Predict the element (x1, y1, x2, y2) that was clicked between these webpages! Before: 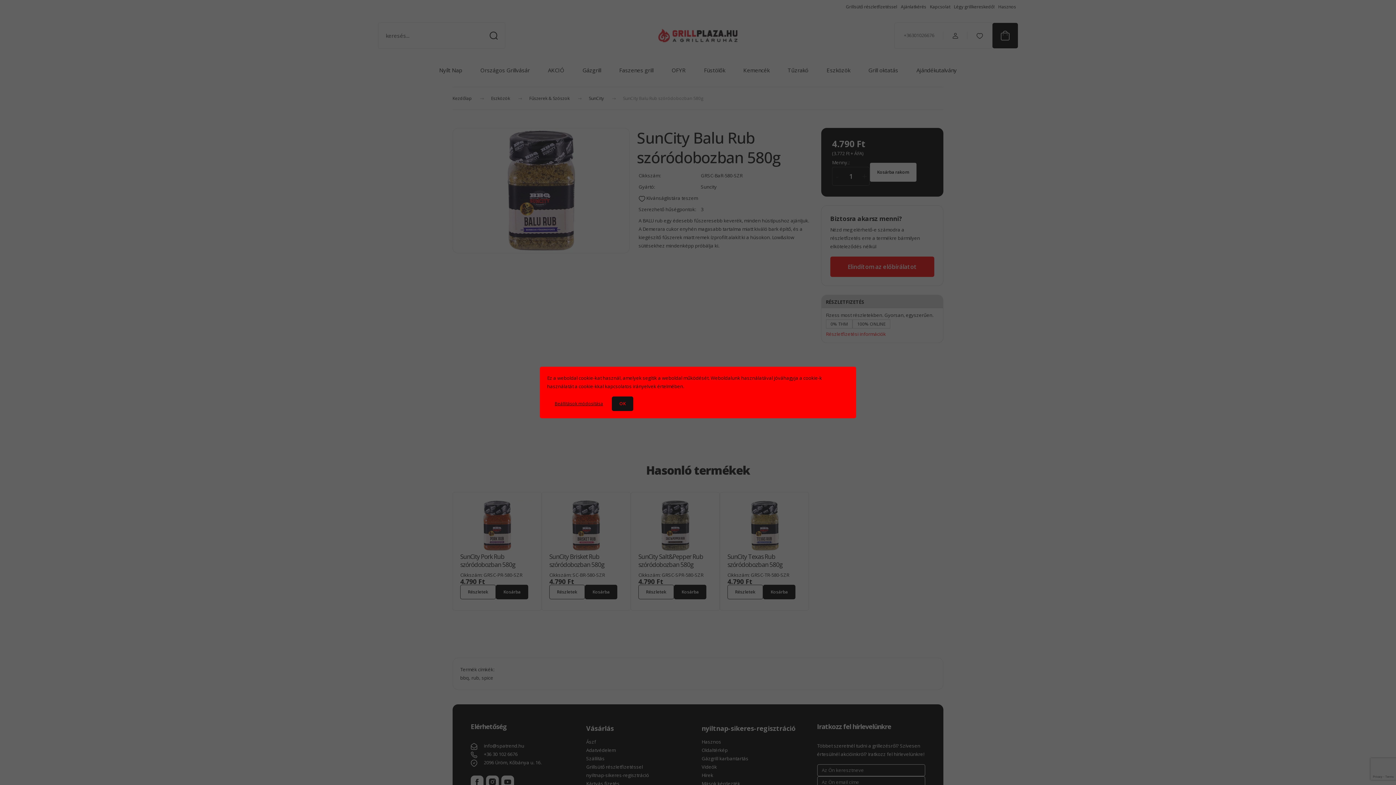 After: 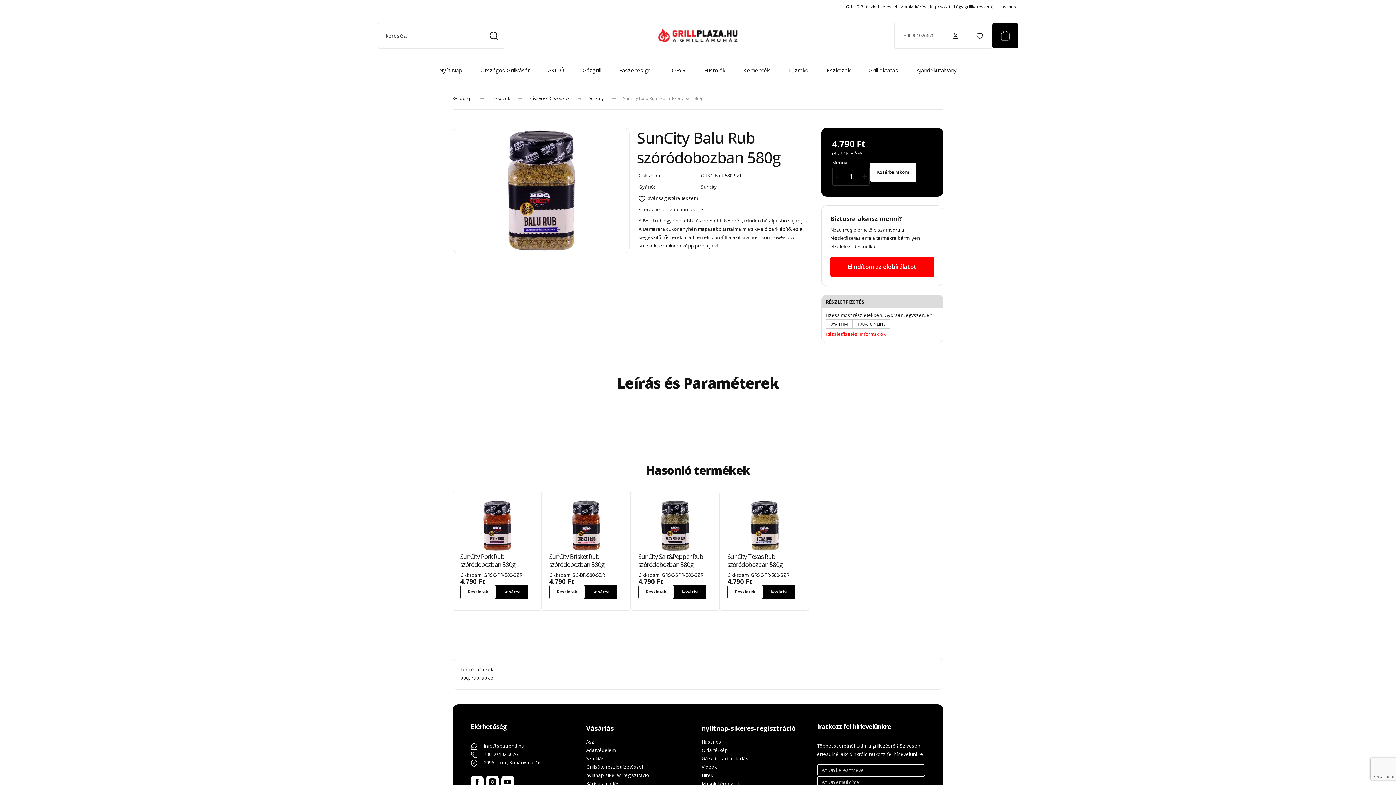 Action: bbox: (612, 396, 633, 411) label: OK